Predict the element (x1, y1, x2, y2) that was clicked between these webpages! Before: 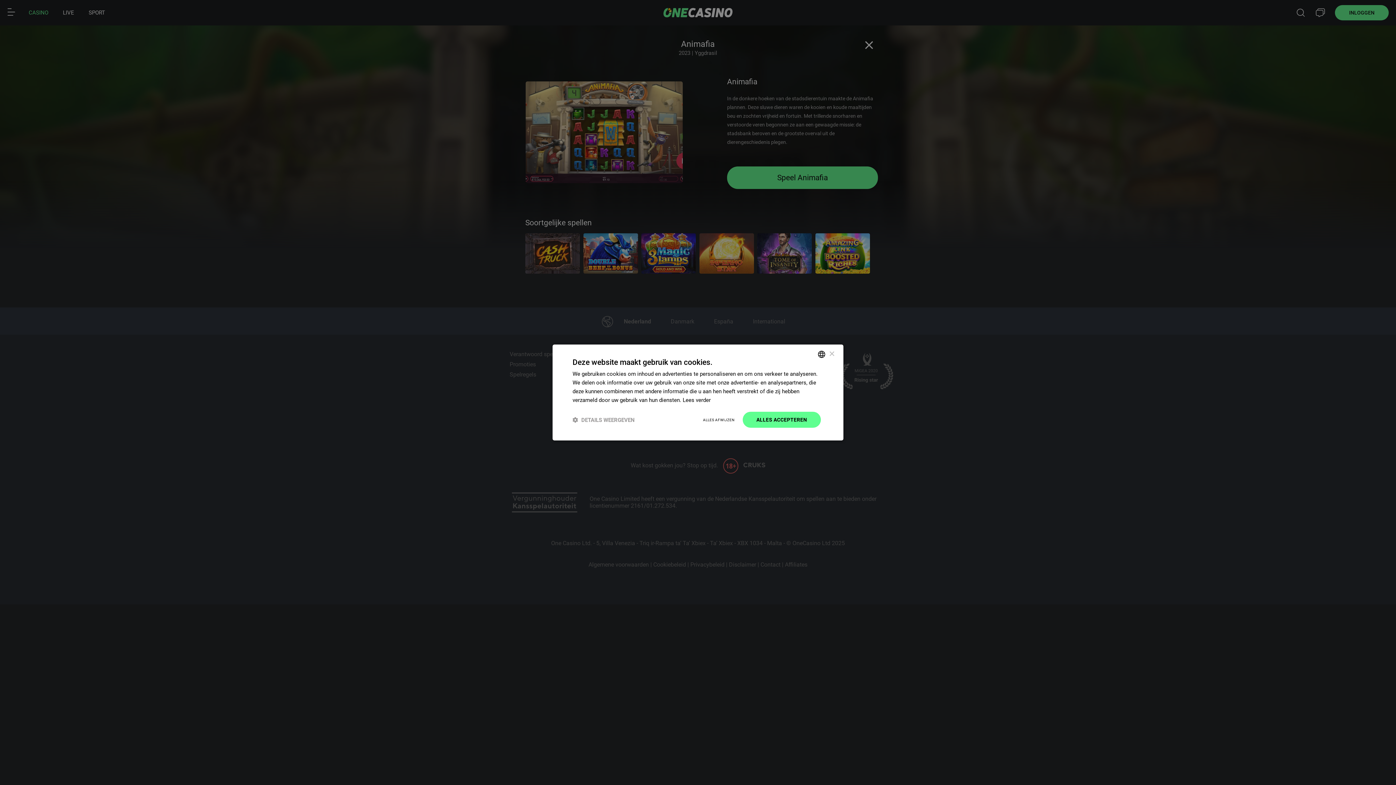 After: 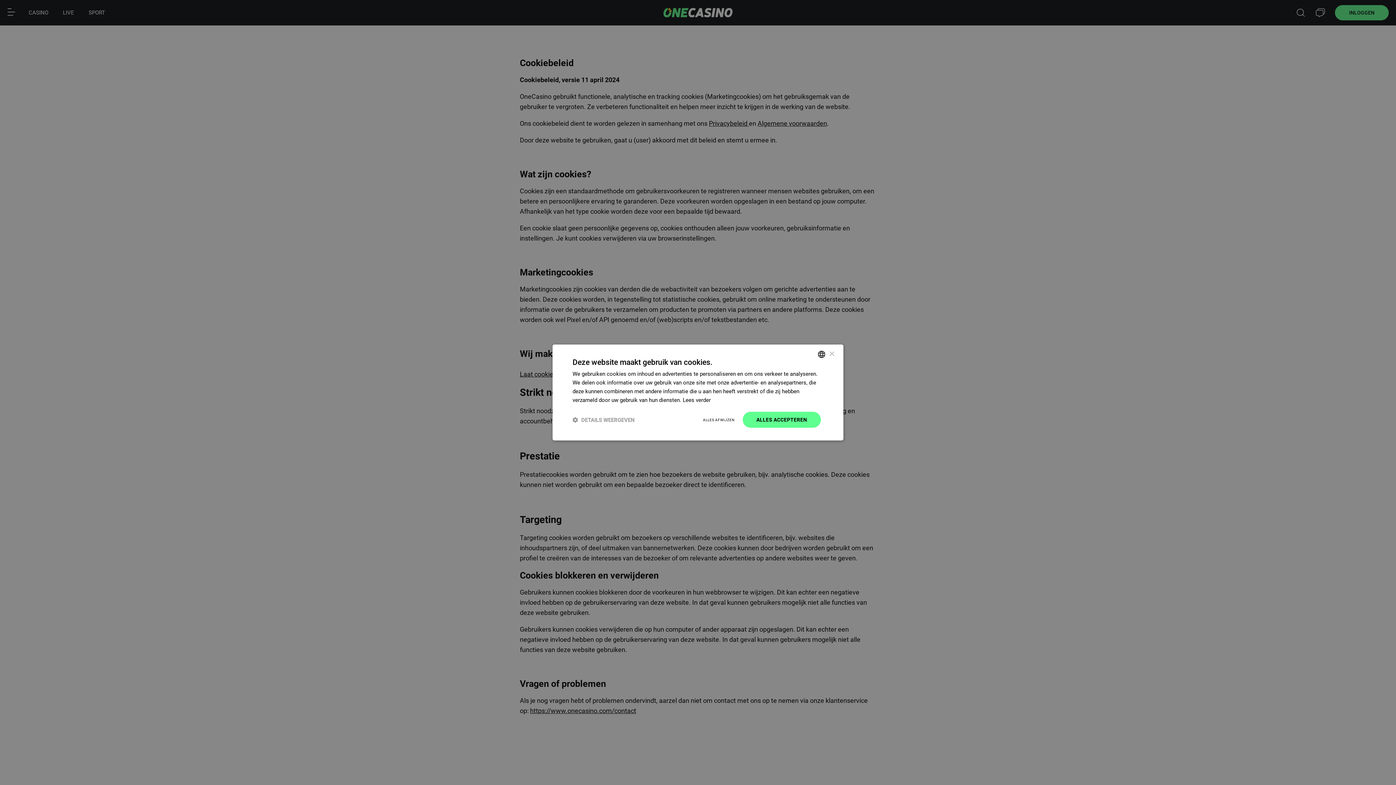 Action: bbox: (682, 397, 710, 403) label: Lees verder